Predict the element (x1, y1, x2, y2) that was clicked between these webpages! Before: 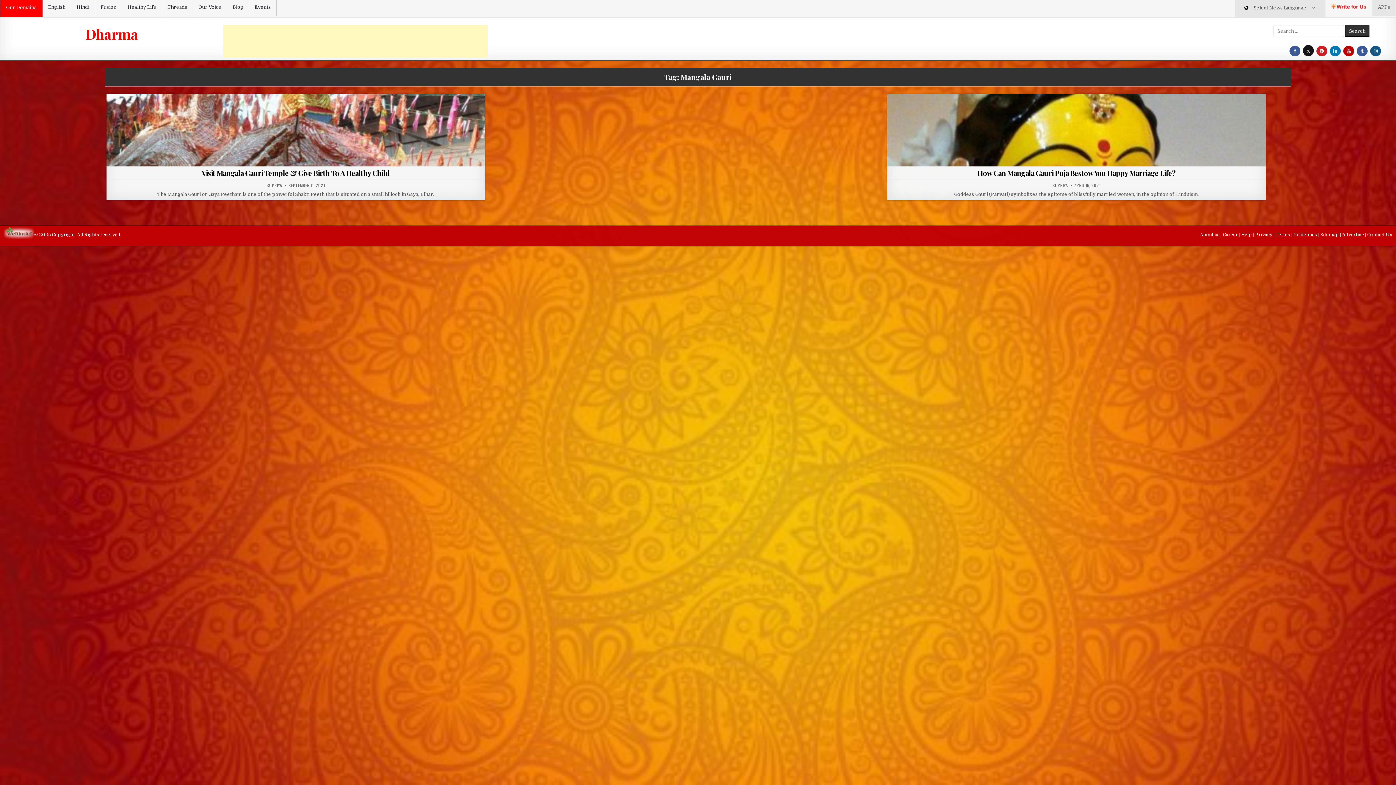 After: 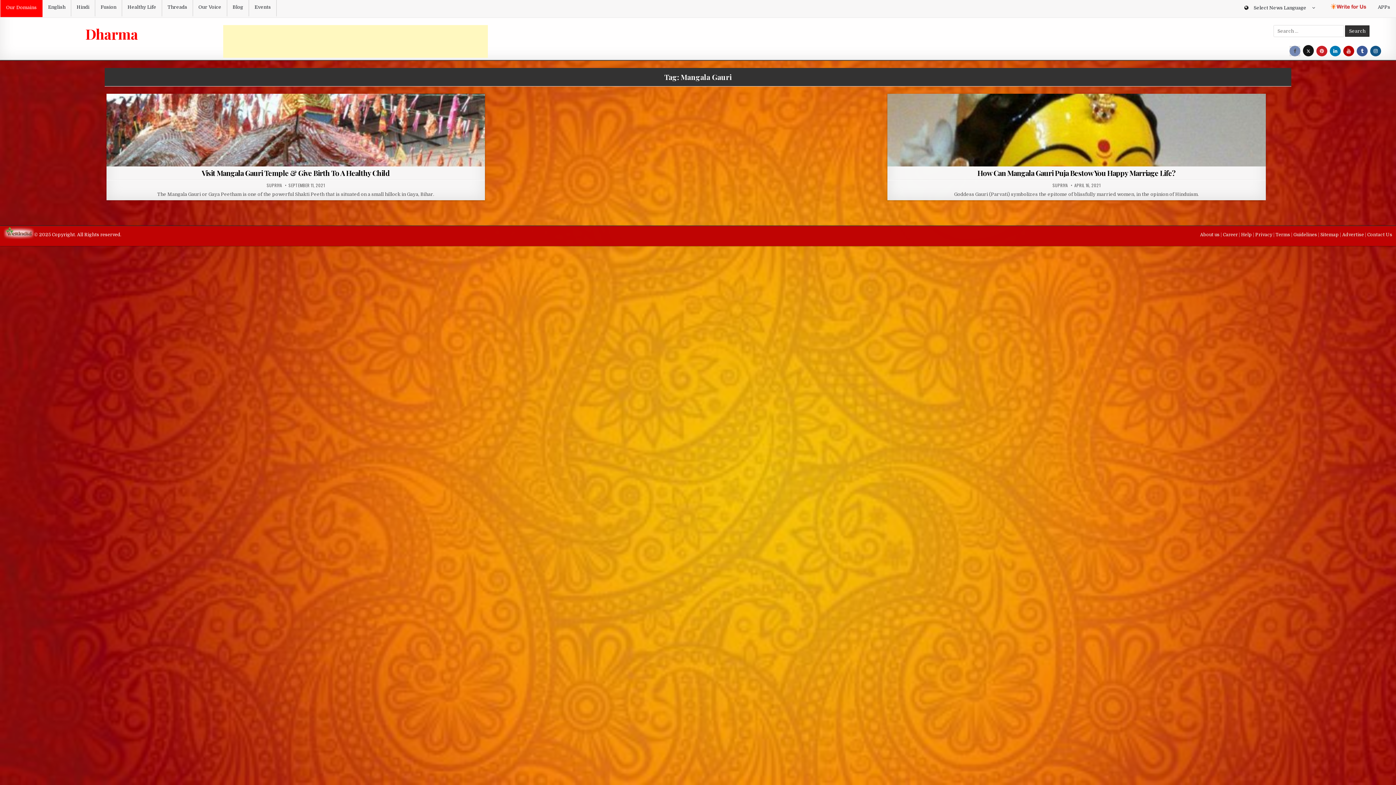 Action: bbox: (1289, 45, 1300, 56)